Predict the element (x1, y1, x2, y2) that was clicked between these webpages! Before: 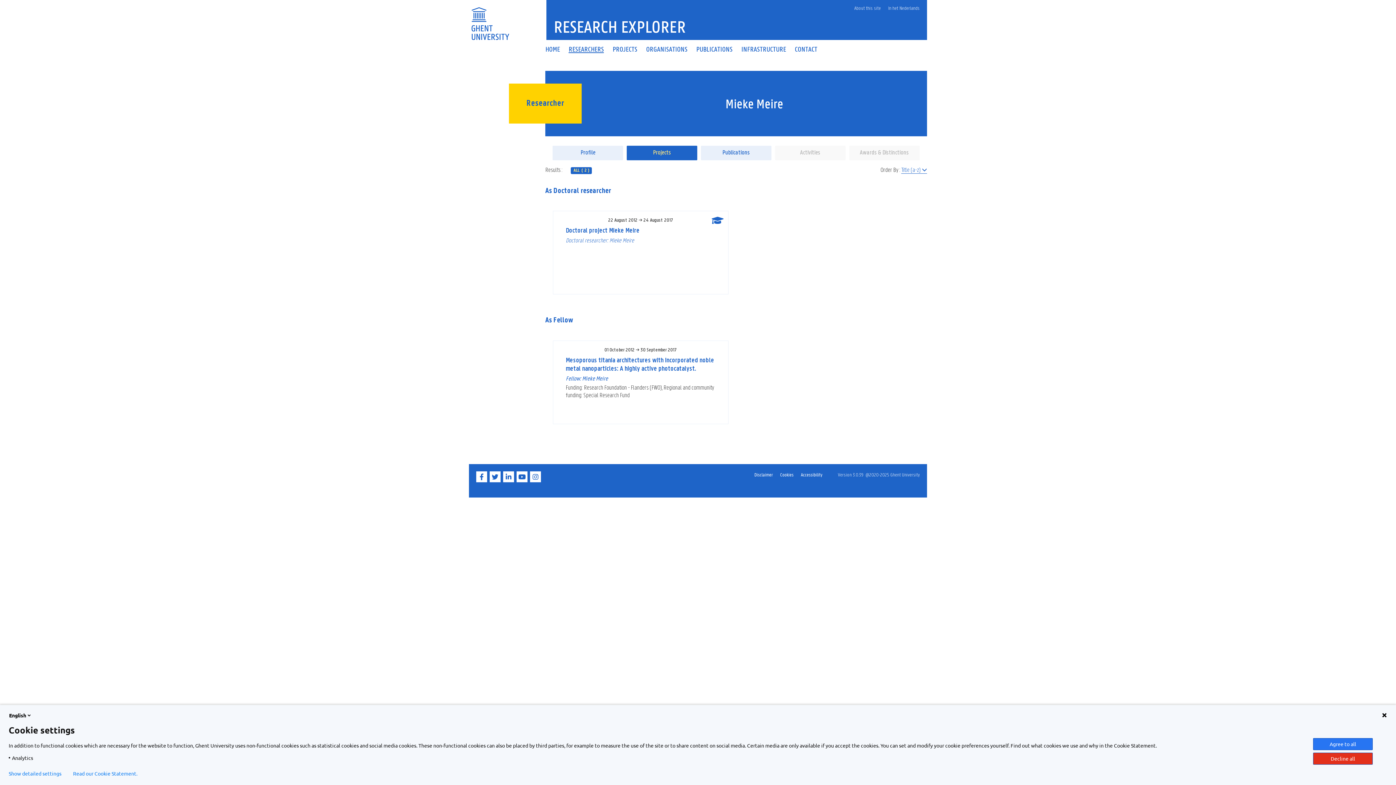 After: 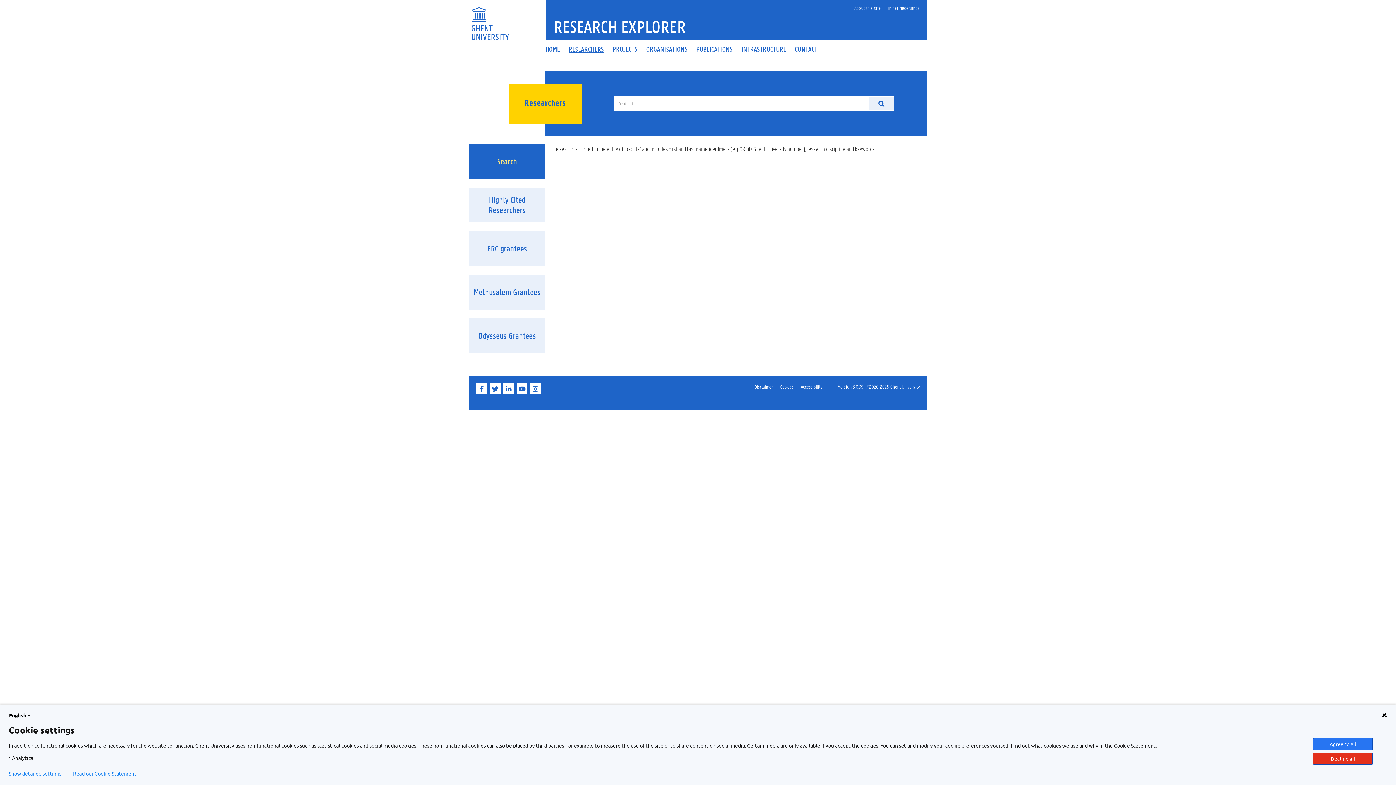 Action: bbox: (564, 46, 608, 52) label: RESEARCHERS